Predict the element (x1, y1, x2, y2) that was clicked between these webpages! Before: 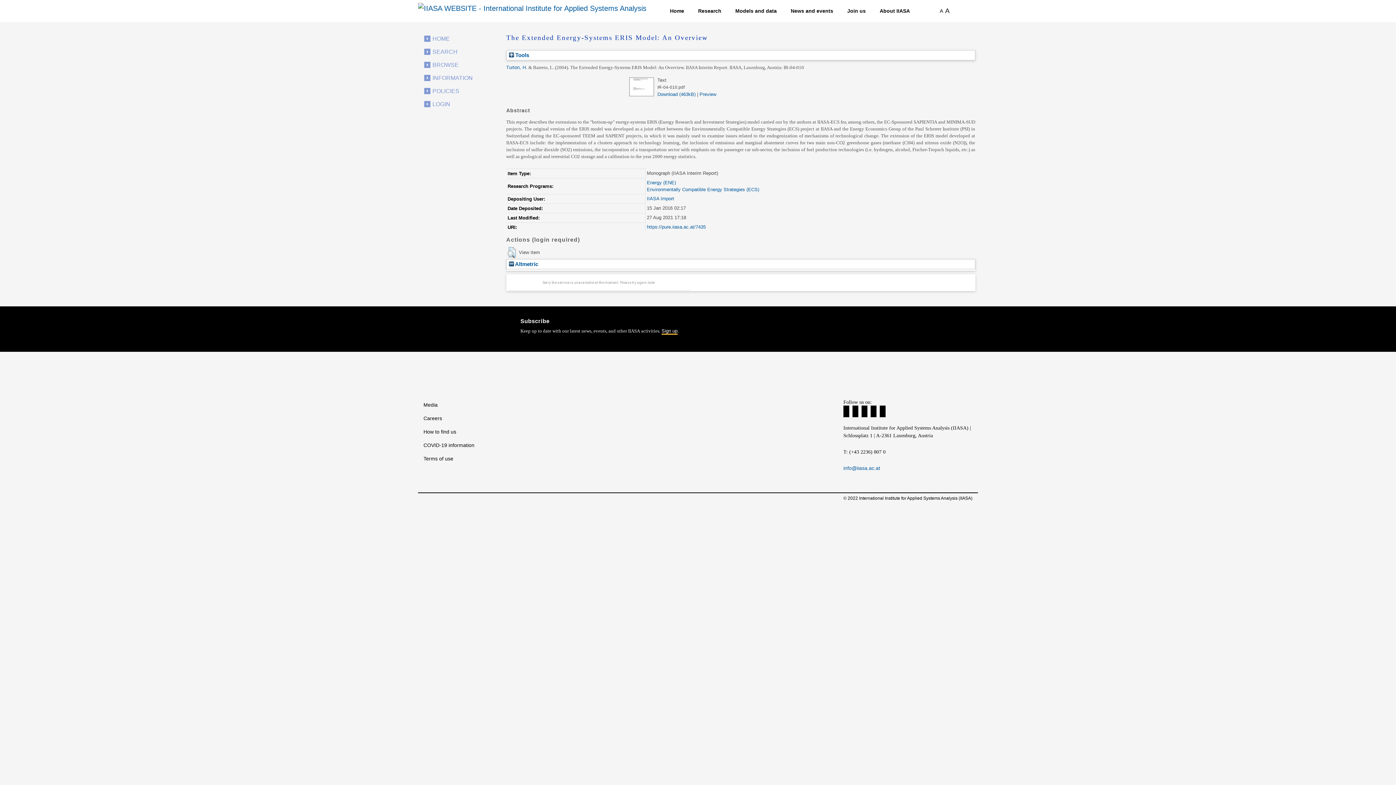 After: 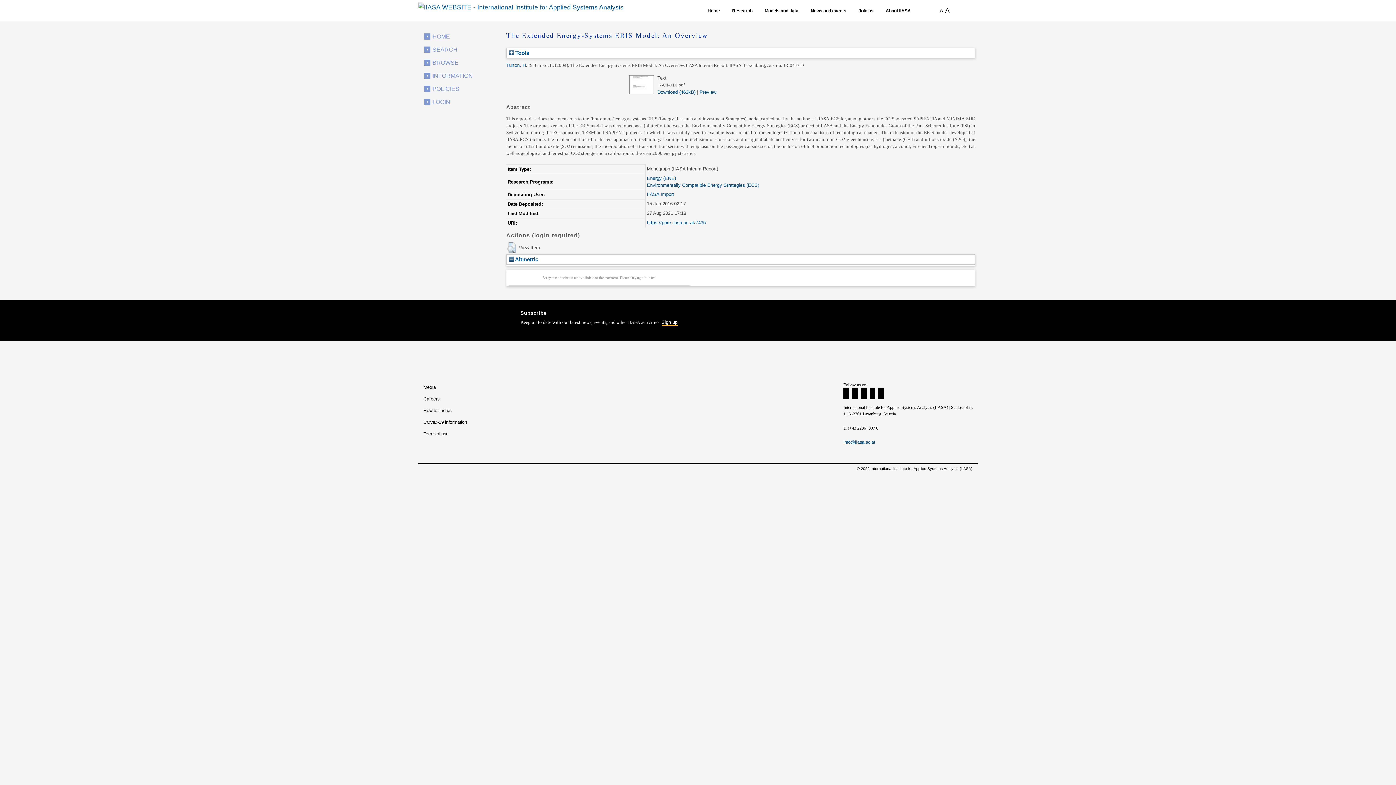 Action: label: A bbox: (938, 6, 944, 16)